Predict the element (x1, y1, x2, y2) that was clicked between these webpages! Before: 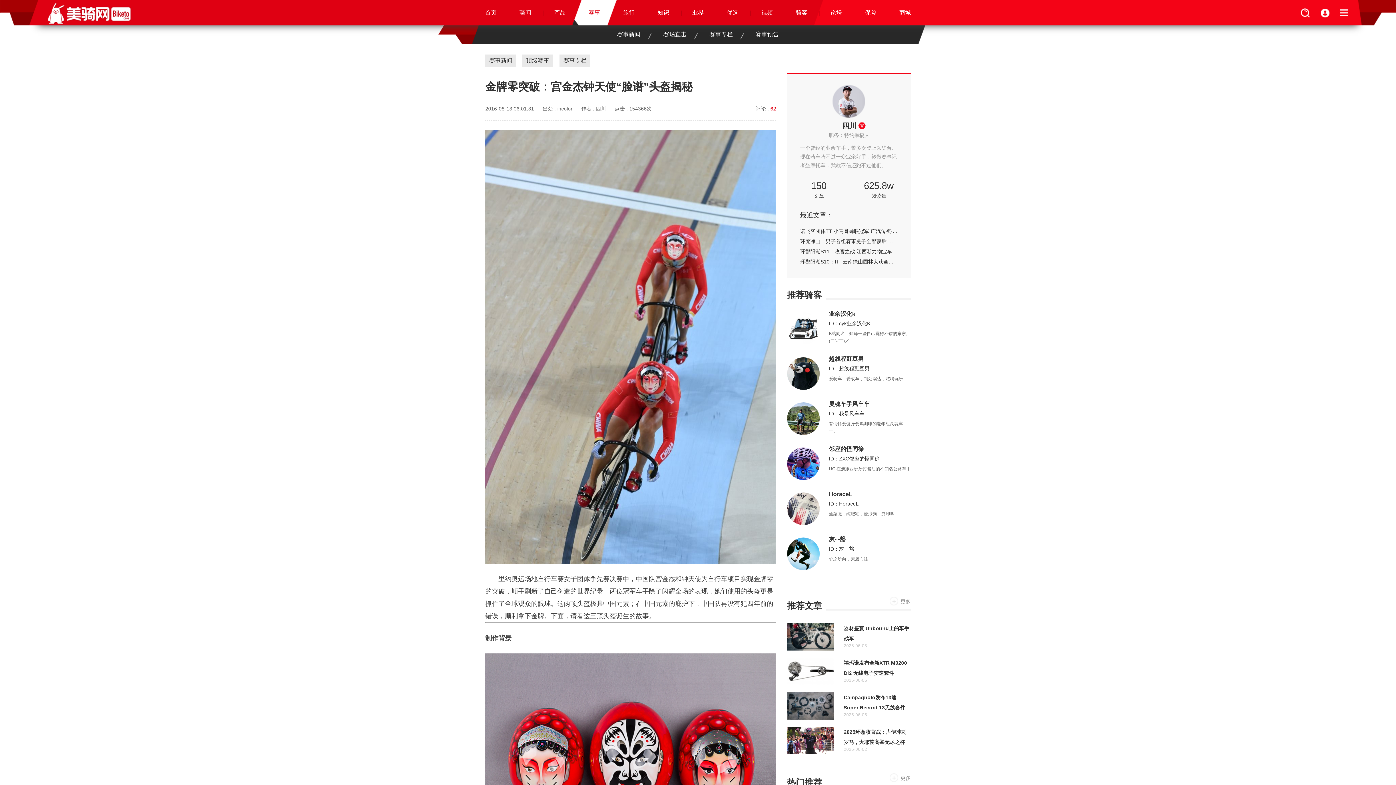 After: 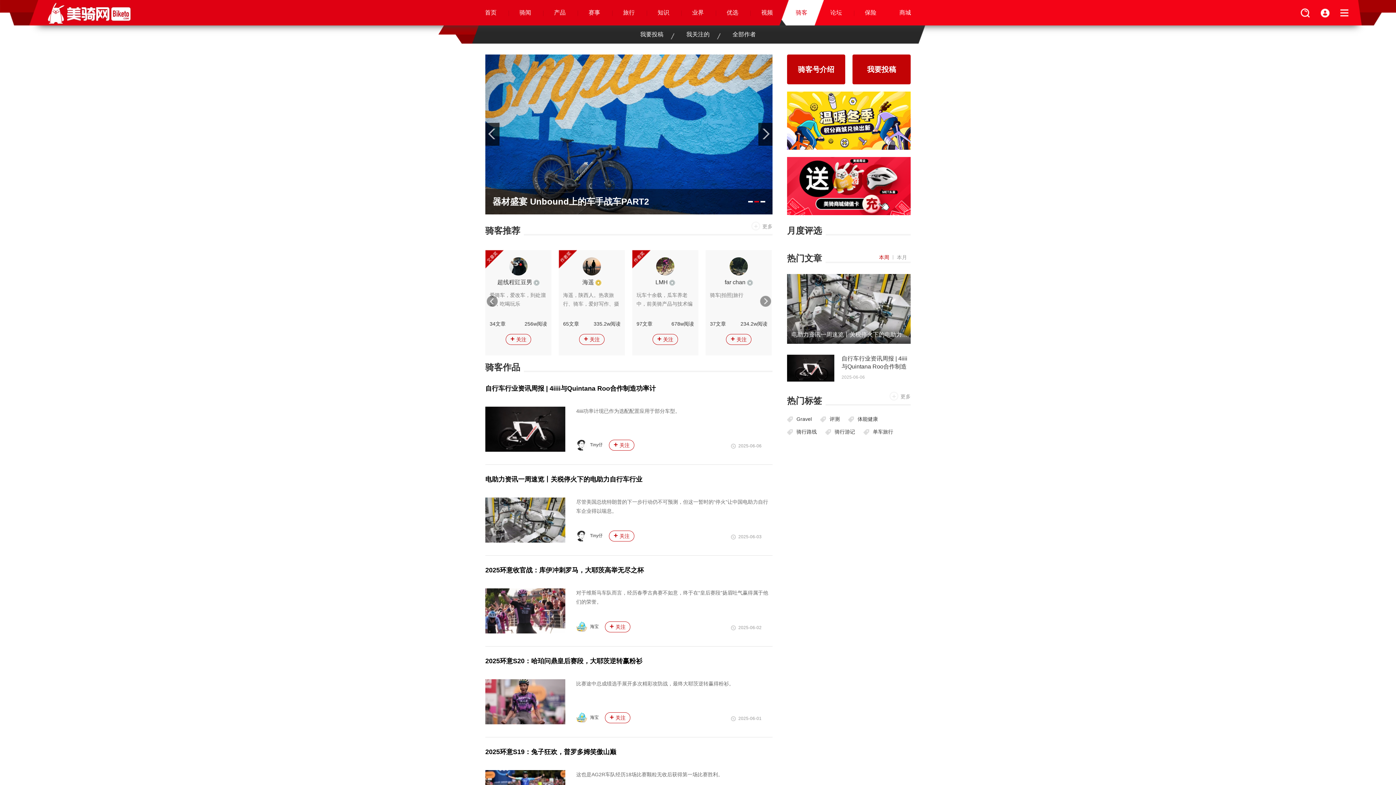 Action: bbox: (779, 0, 824, 25) label: 骑客